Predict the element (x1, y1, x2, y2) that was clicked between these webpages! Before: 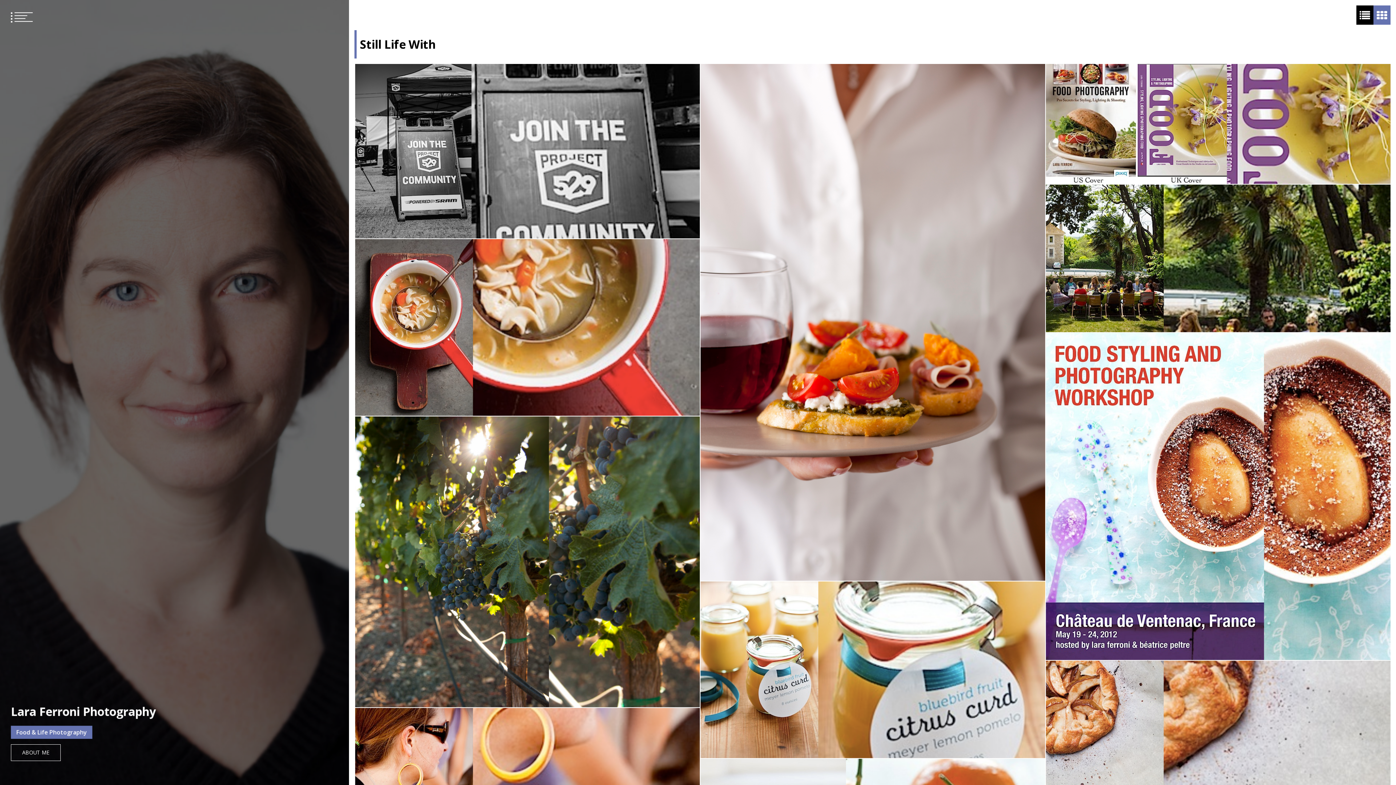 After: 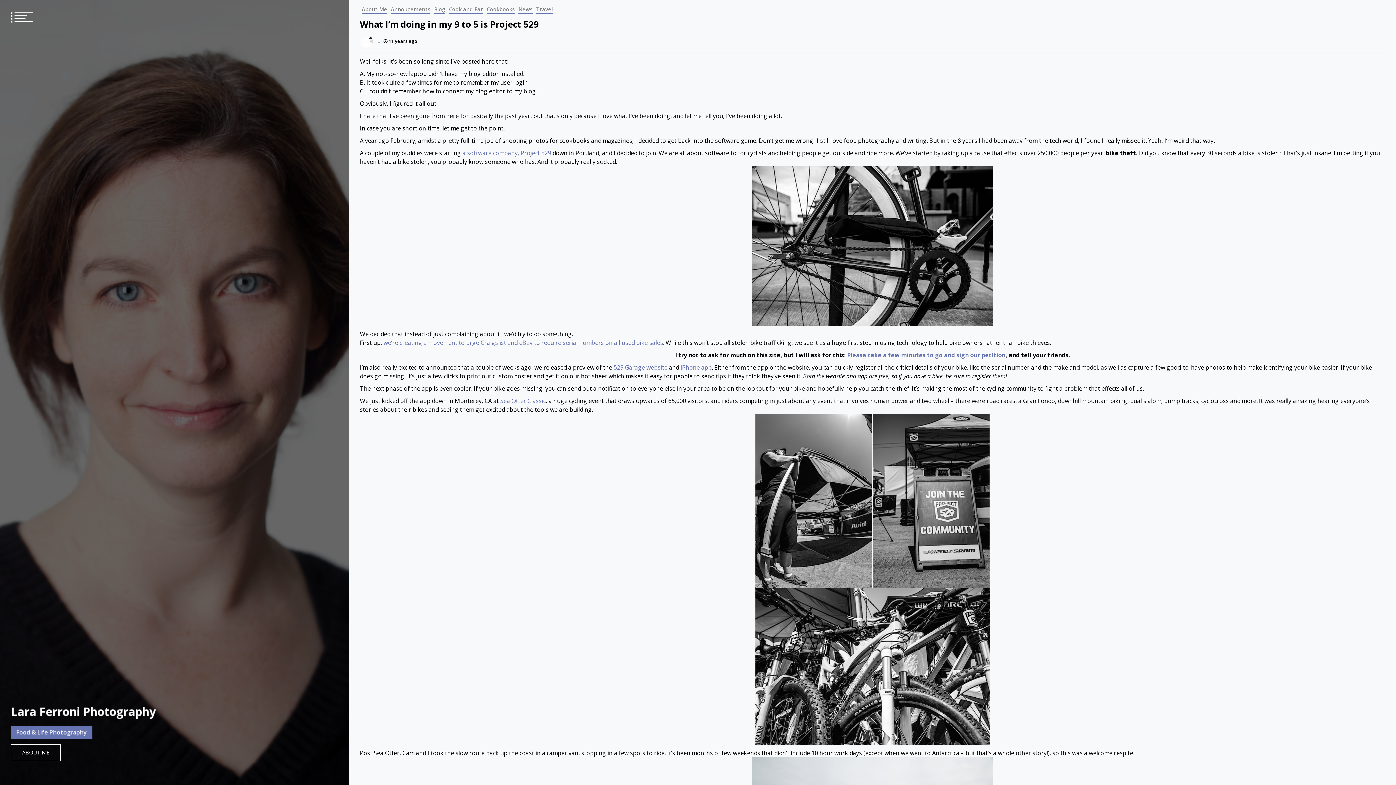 Action: bbox: (355, 64, 699, 238)